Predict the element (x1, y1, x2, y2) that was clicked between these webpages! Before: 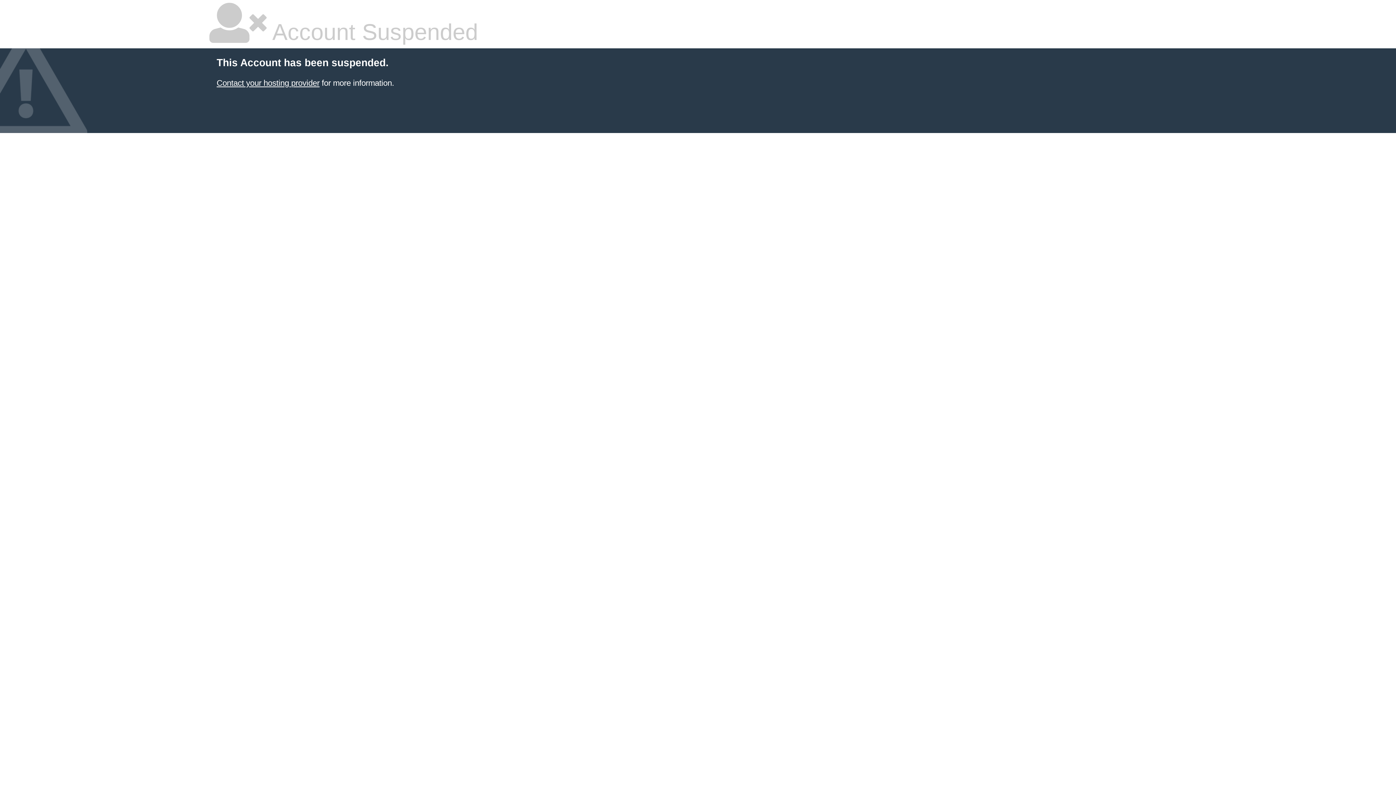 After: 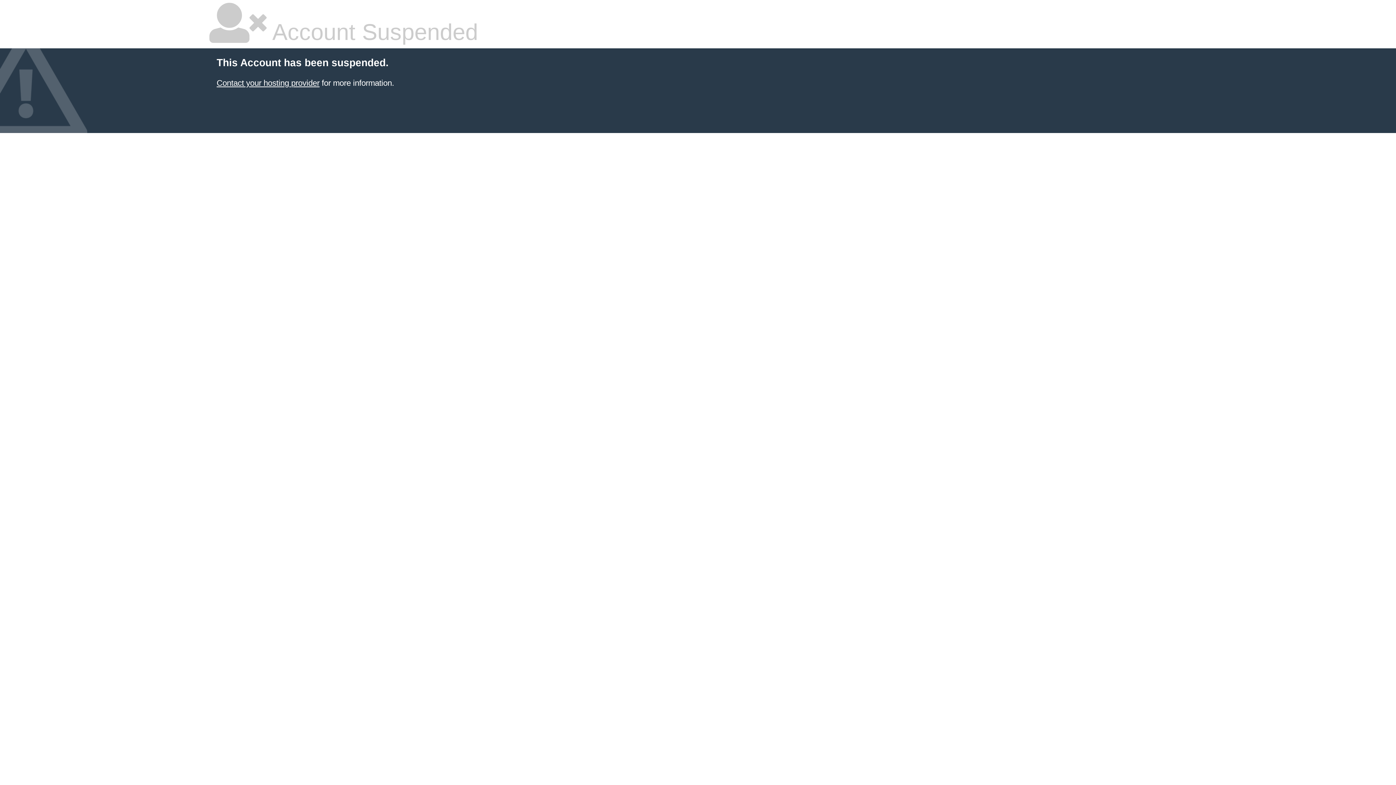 Action: bbox: (216, 78, 319, 87) label: Contact your hosting provider